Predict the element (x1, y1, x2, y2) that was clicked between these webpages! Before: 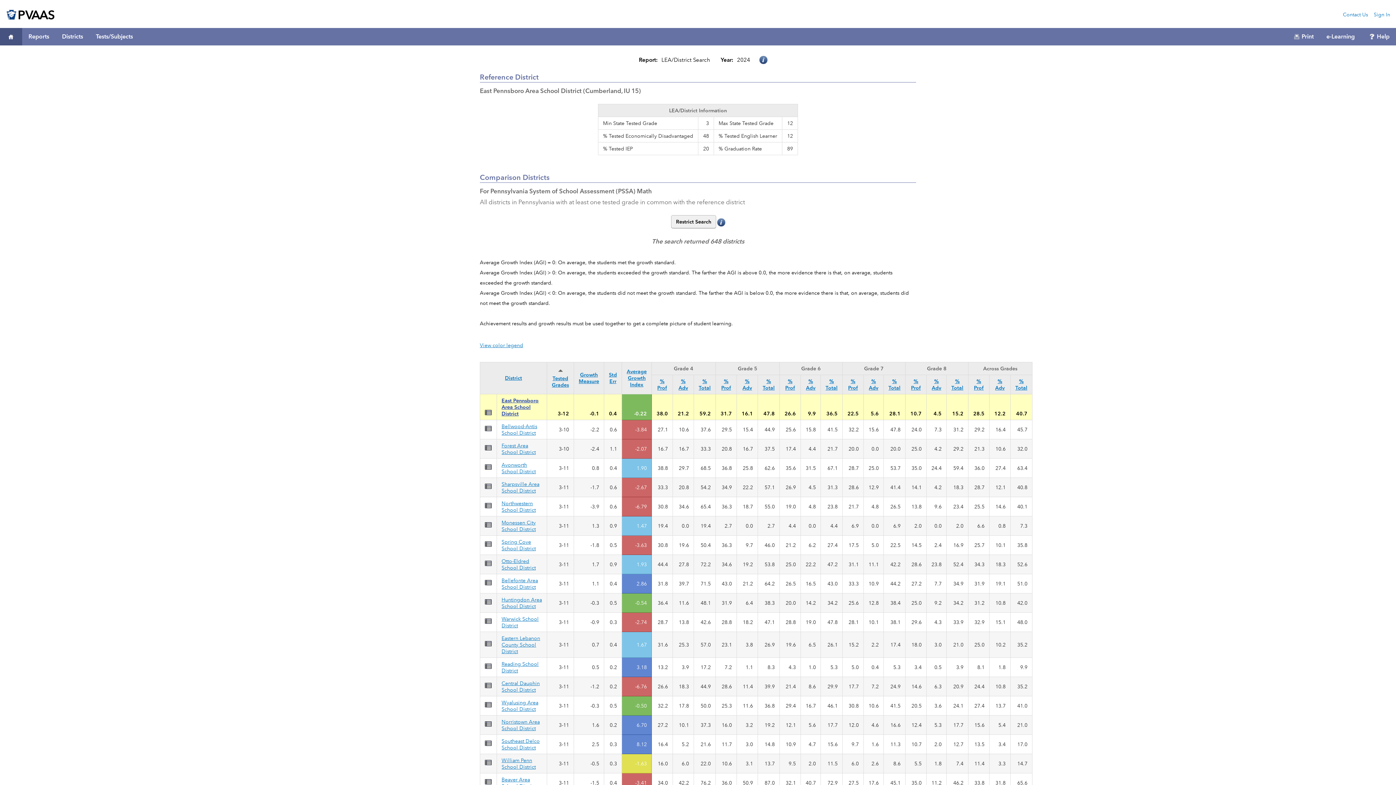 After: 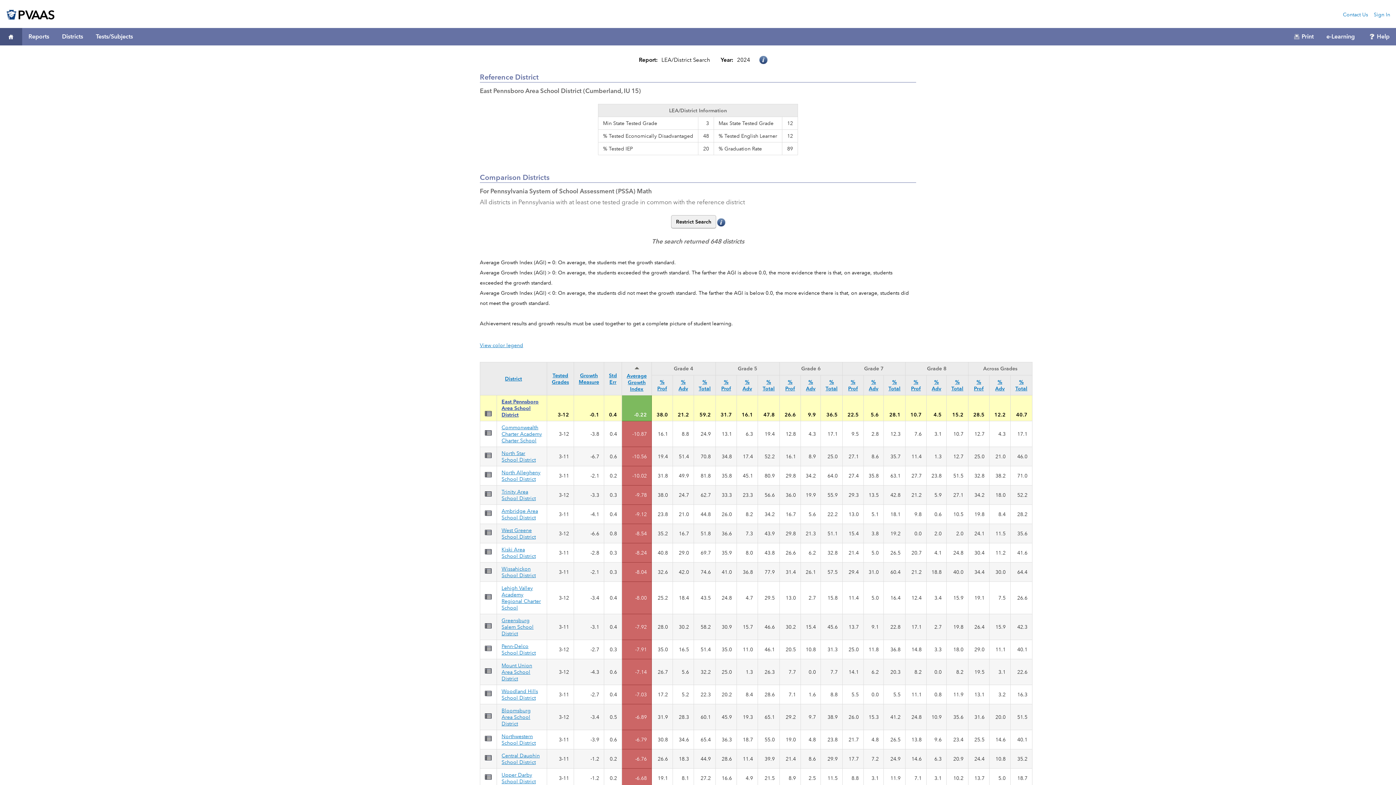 Action: bbox: (626, 368, 646, 387) label: Average Growth Index